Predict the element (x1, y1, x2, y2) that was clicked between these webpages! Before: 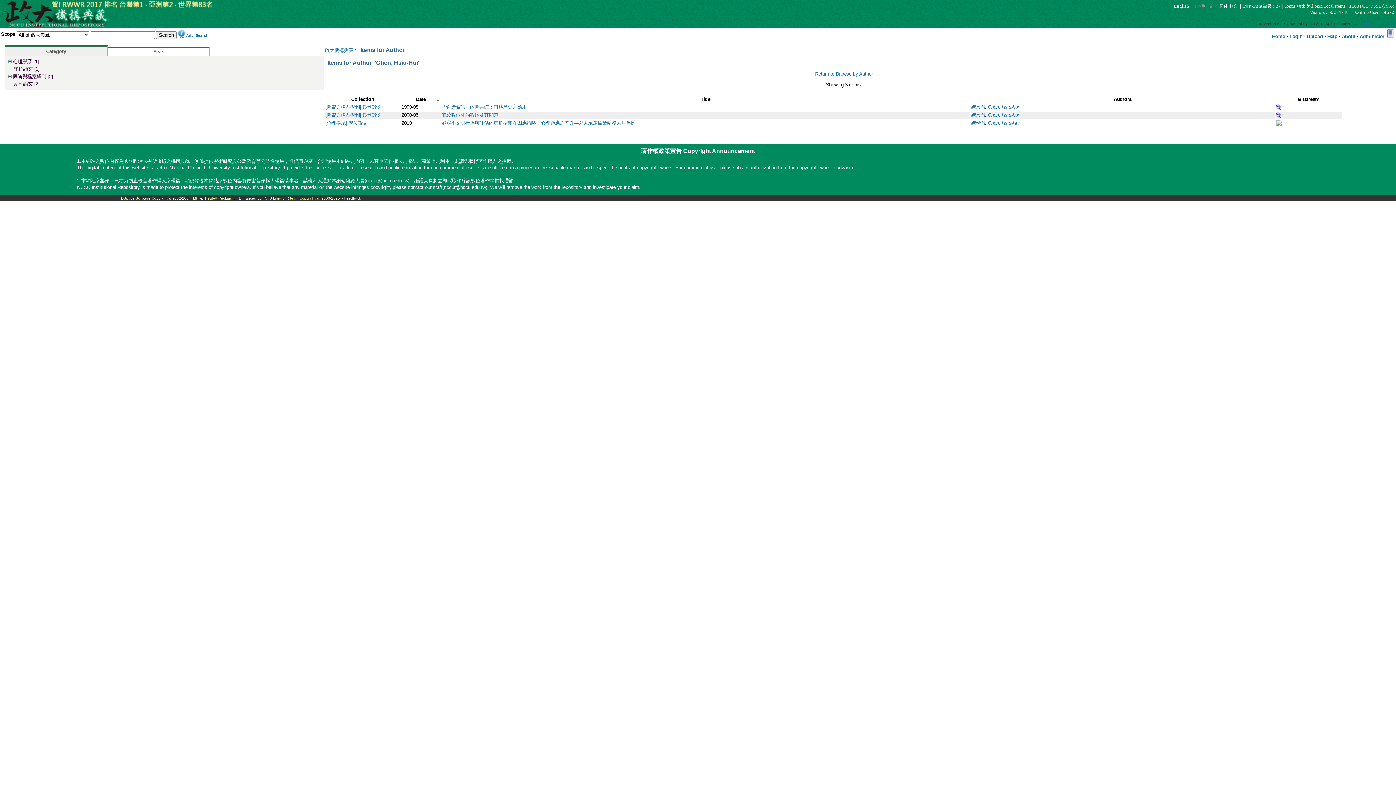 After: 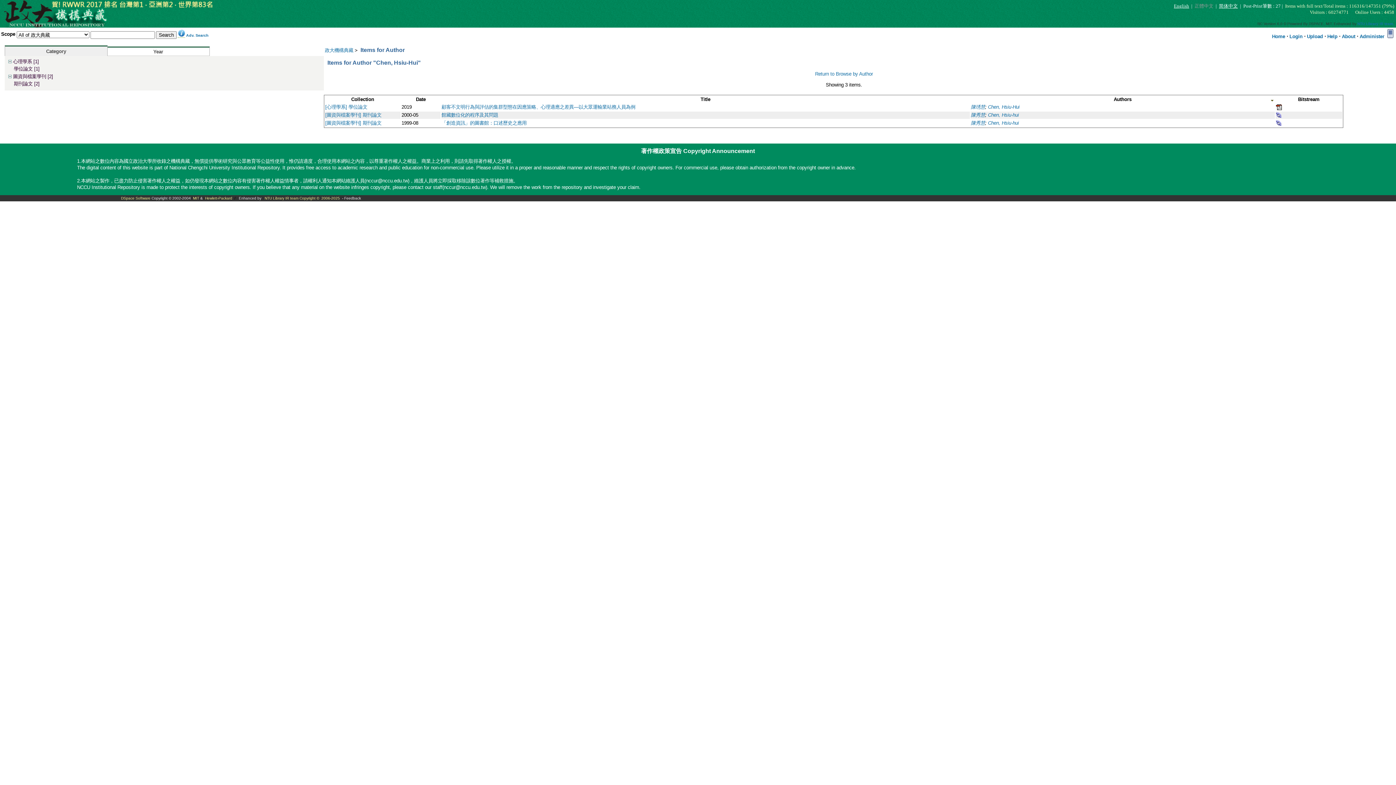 Action: label: Authors bbox: (972, 96, 1273, 102)